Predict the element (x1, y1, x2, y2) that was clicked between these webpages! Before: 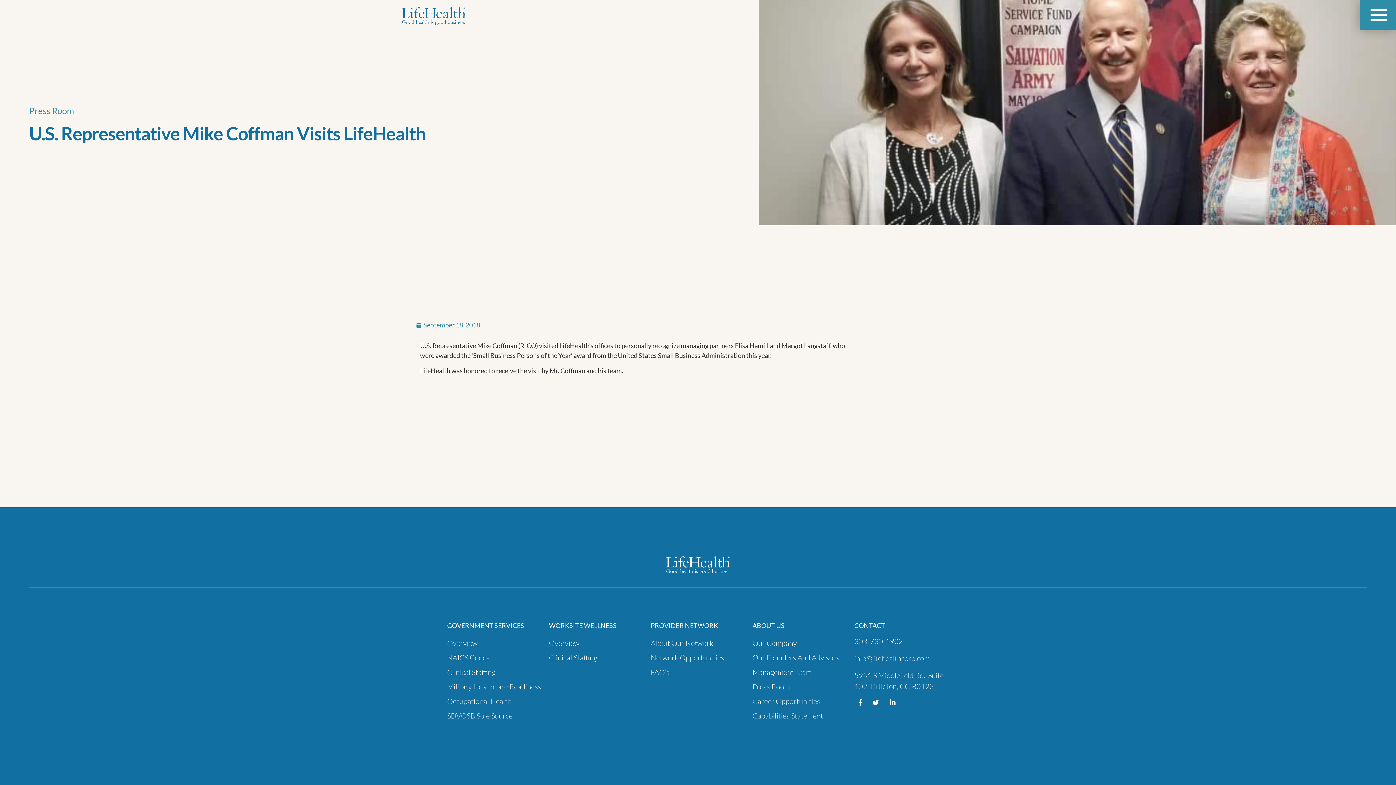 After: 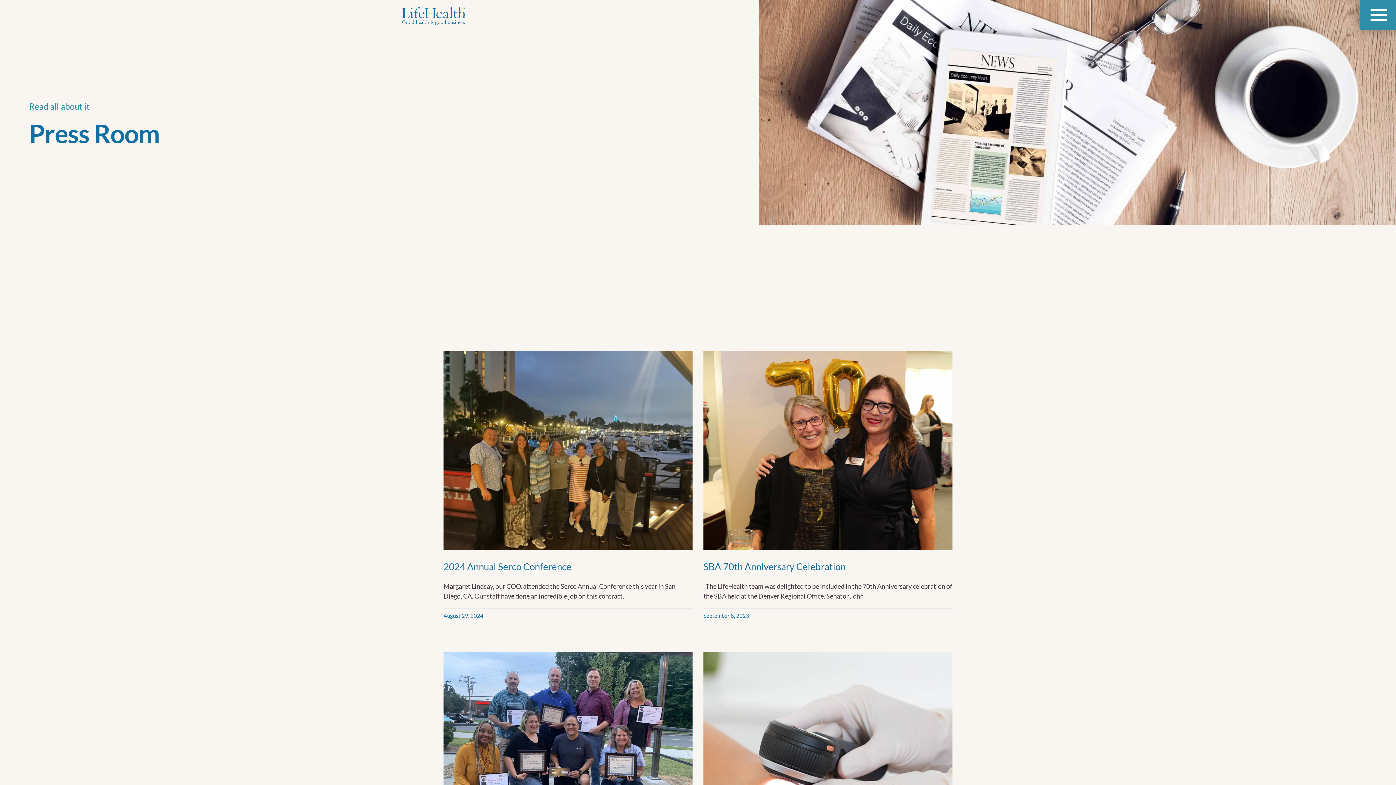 Action: label: Press Room bbox: (29, 105, 74, 116)